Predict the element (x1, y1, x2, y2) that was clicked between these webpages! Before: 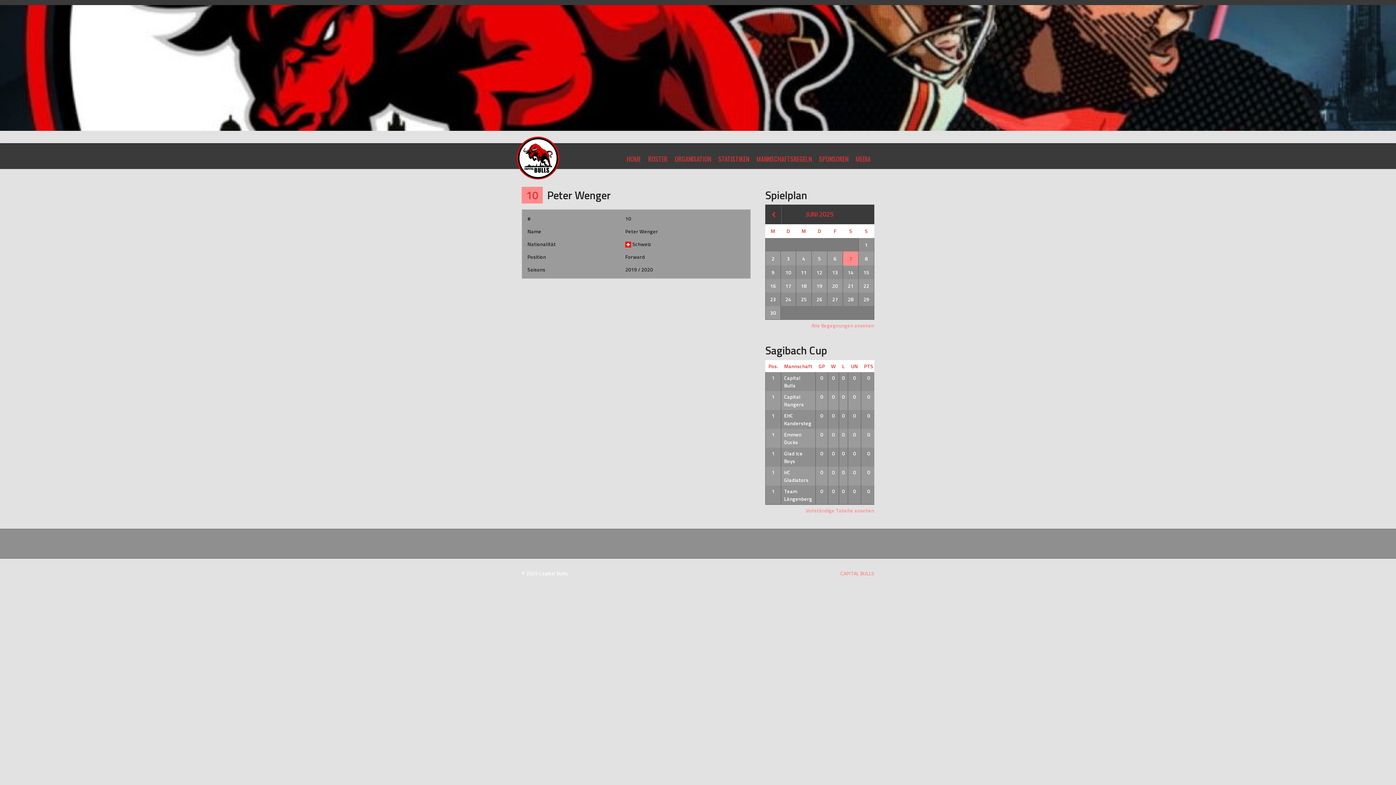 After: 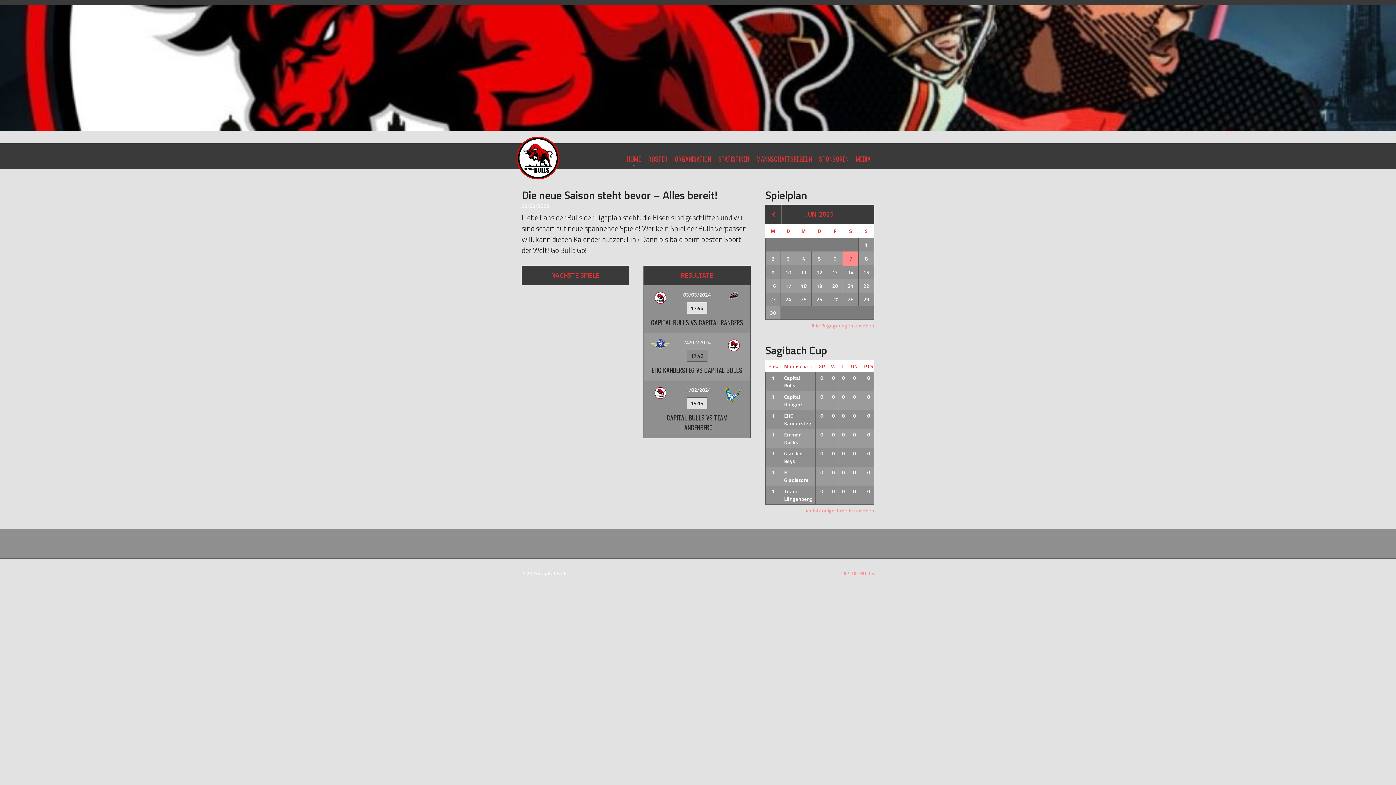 Action: label: CAPITAL BULLS bbox: (840, 569, 874, 577)